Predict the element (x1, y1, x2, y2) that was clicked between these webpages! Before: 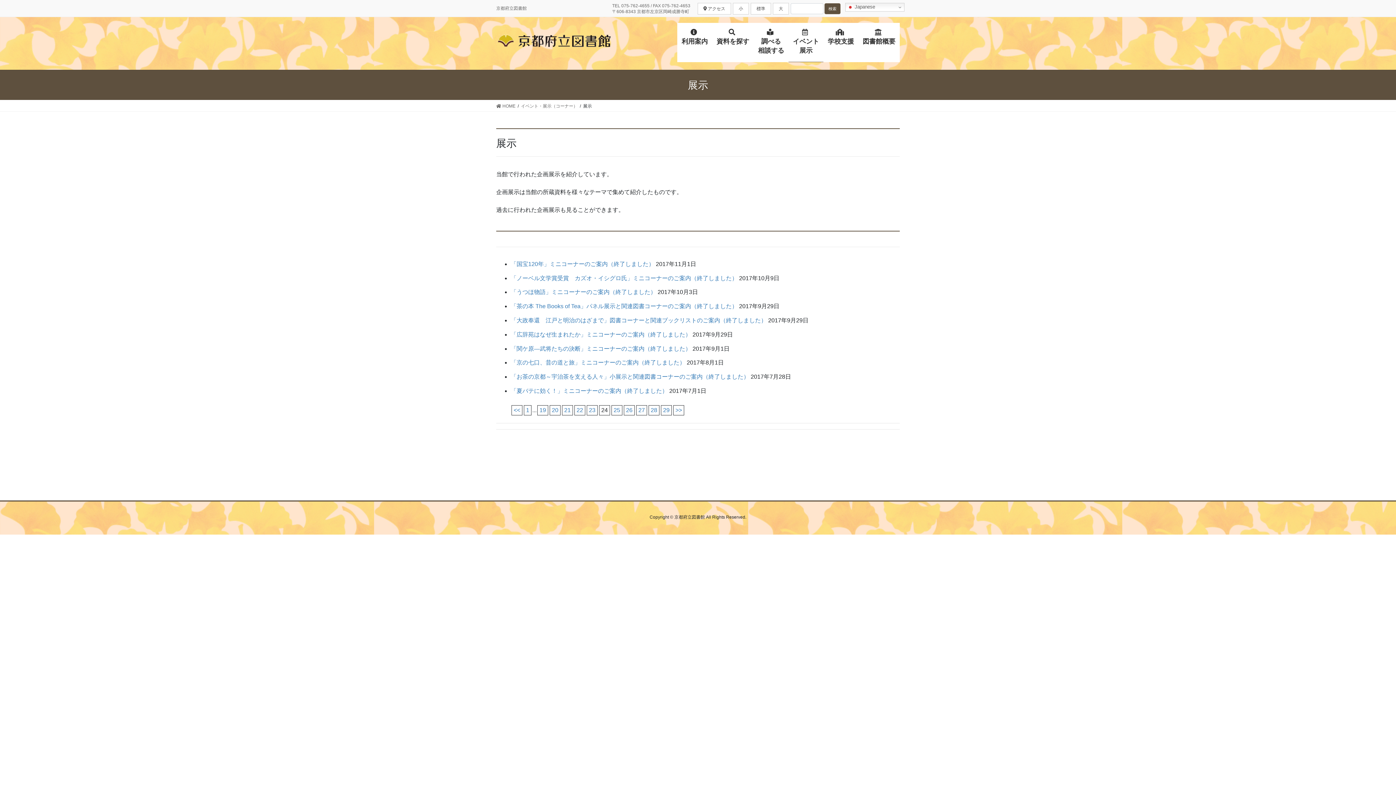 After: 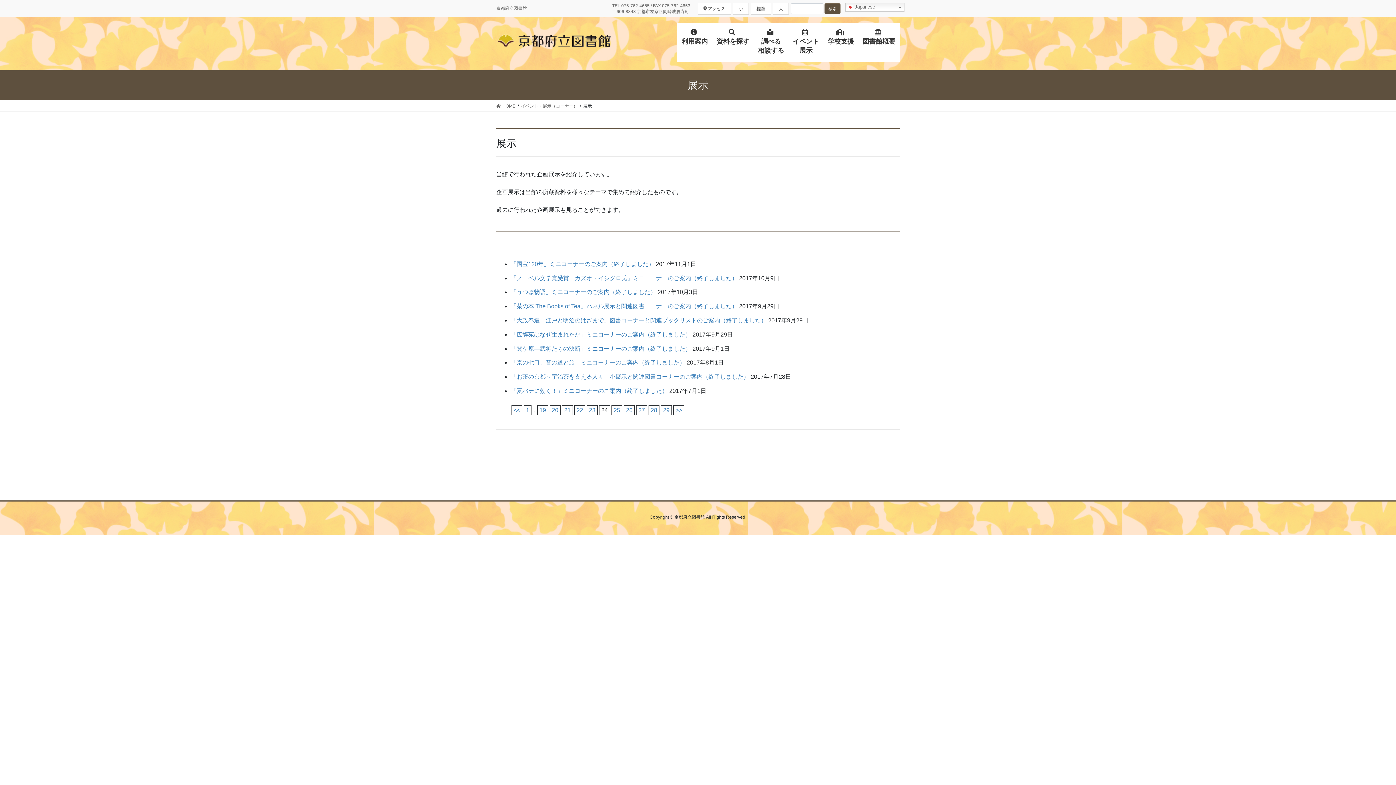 Action: bbox: (751, 5, 770, 11) label: 標準